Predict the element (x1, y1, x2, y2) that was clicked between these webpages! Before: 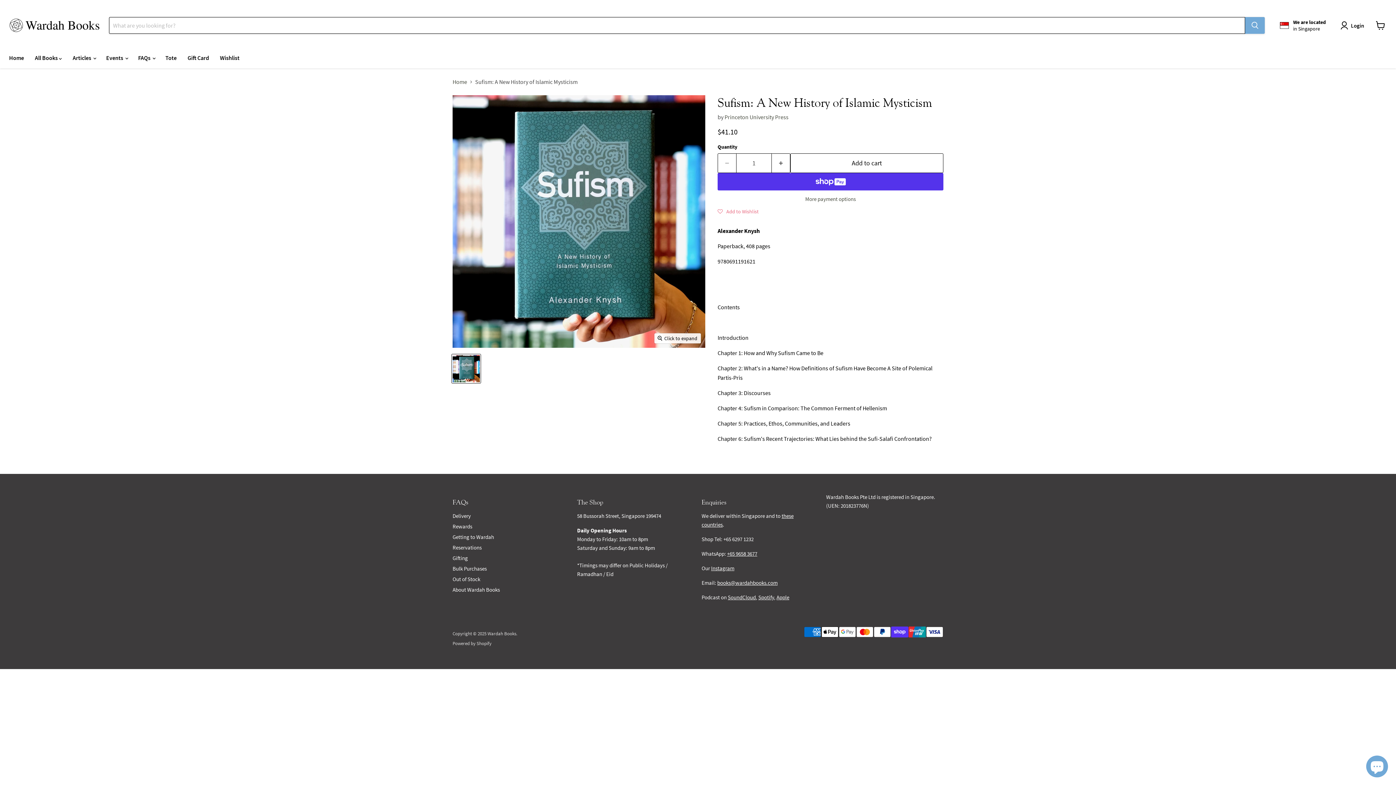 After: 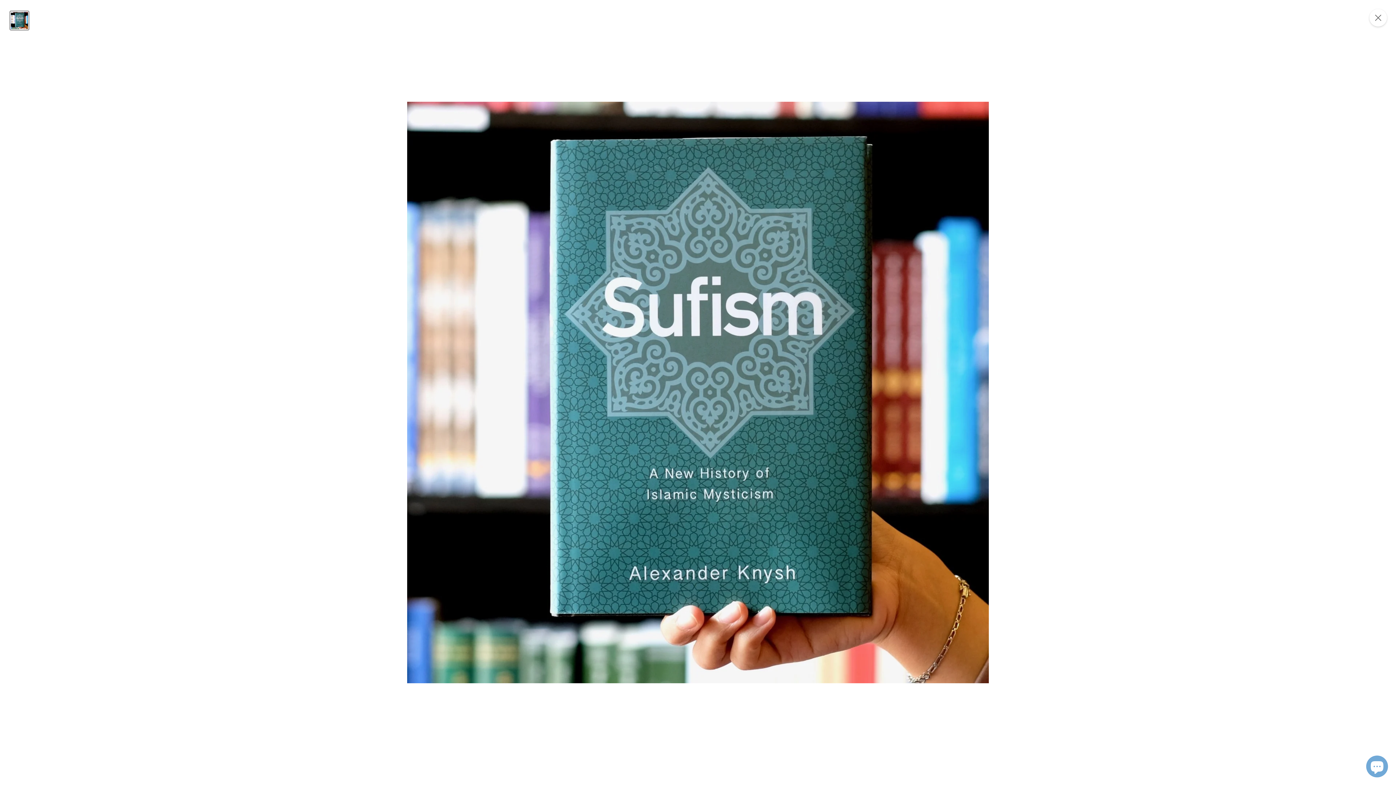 Action: bbox: (654, 333, 701, 343) label: Click to expand